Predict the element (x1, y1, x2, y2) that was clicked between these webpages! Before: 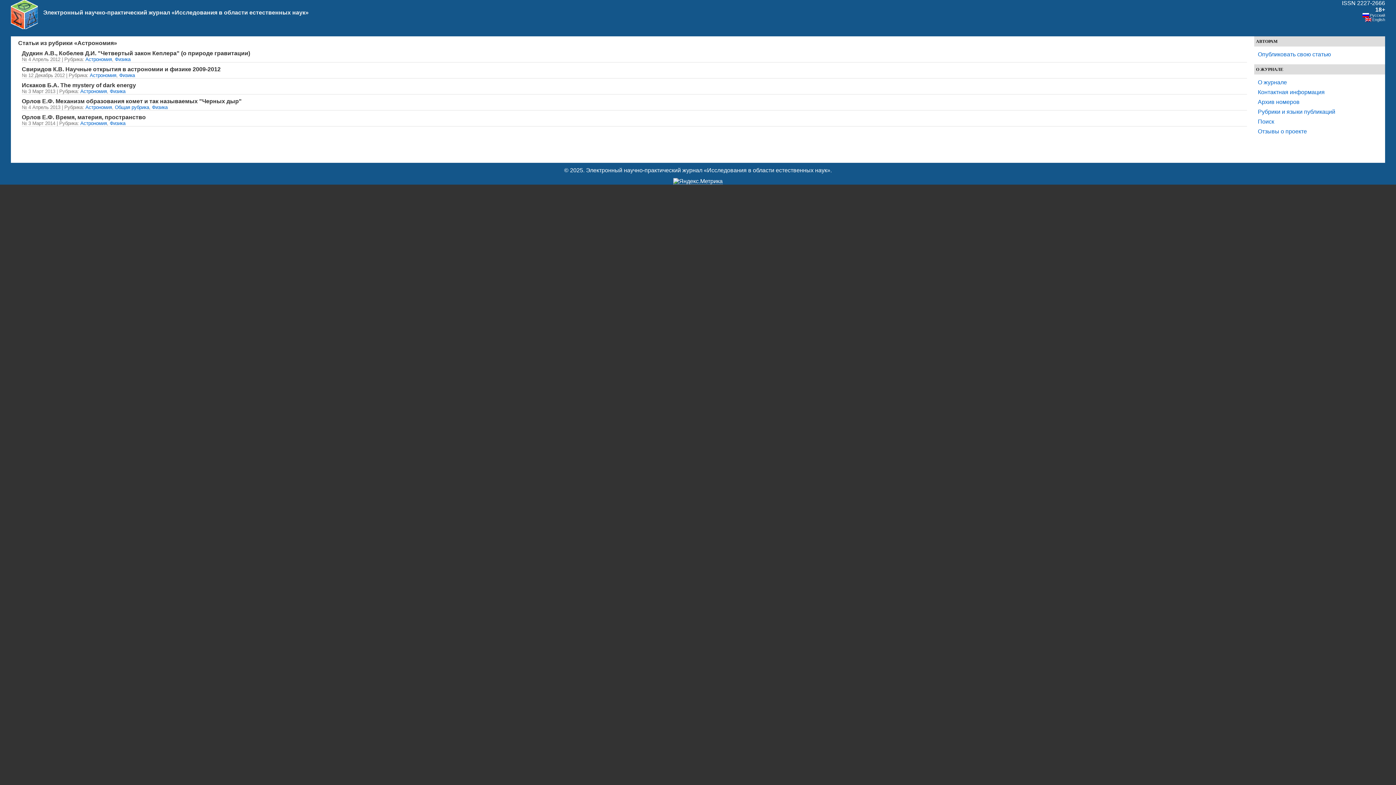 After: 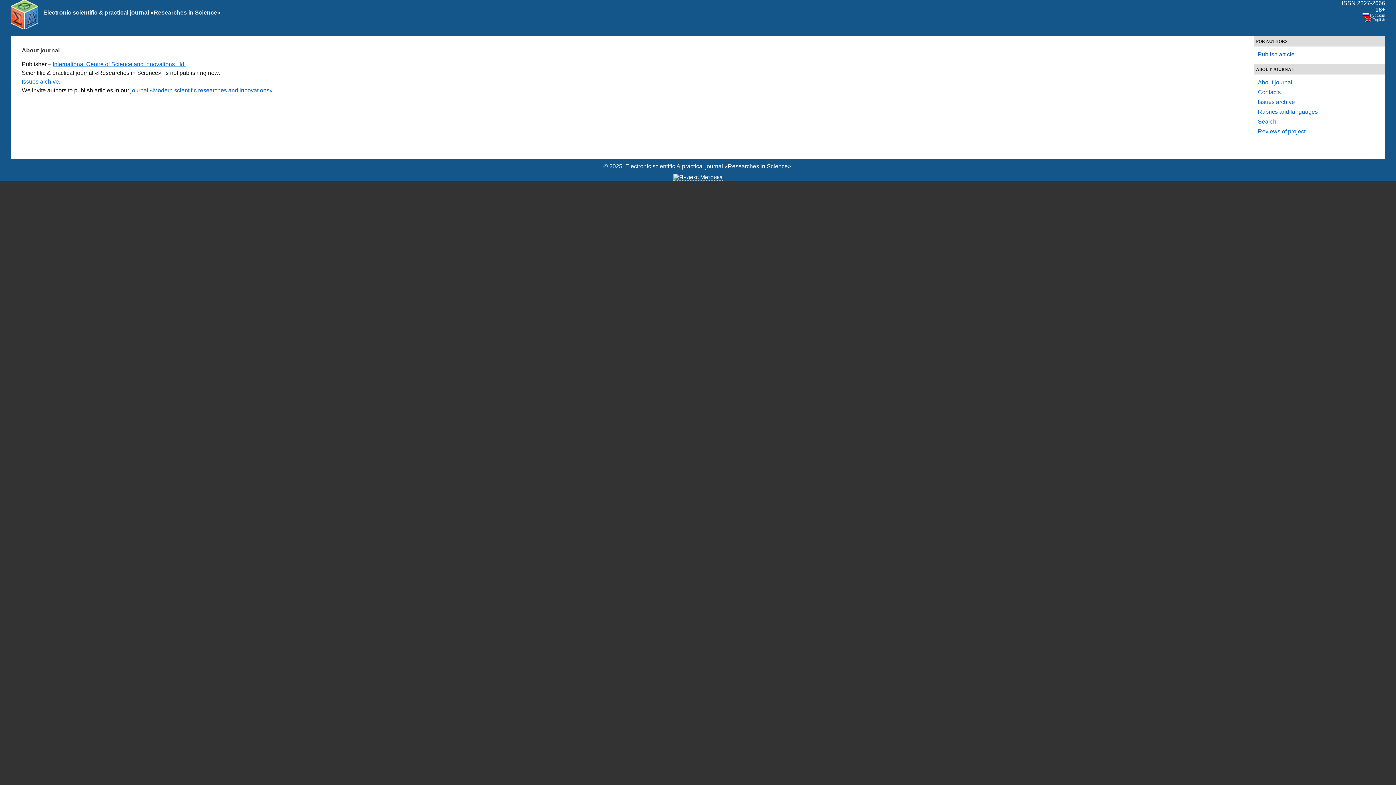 Action: label: English bbox: (1365, 17, 1385, 21)